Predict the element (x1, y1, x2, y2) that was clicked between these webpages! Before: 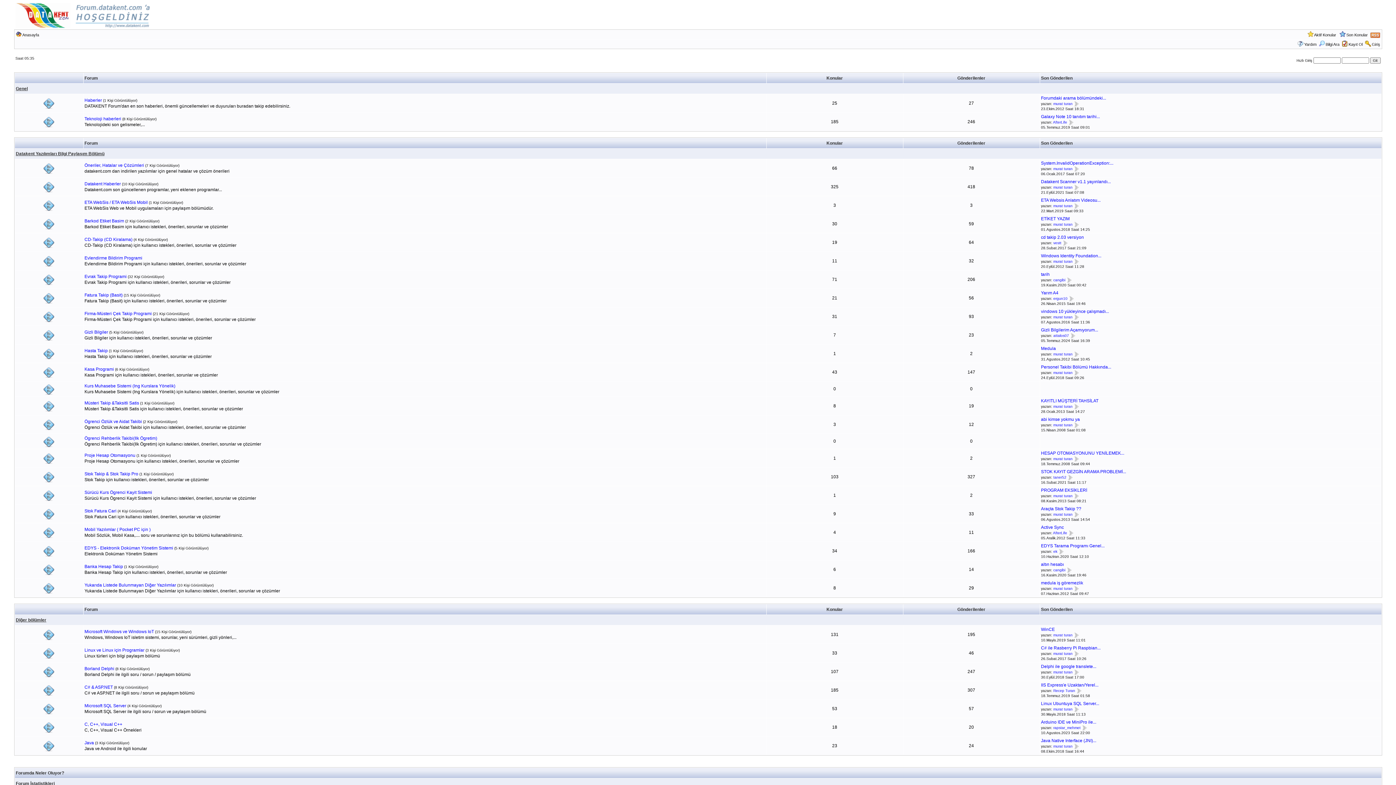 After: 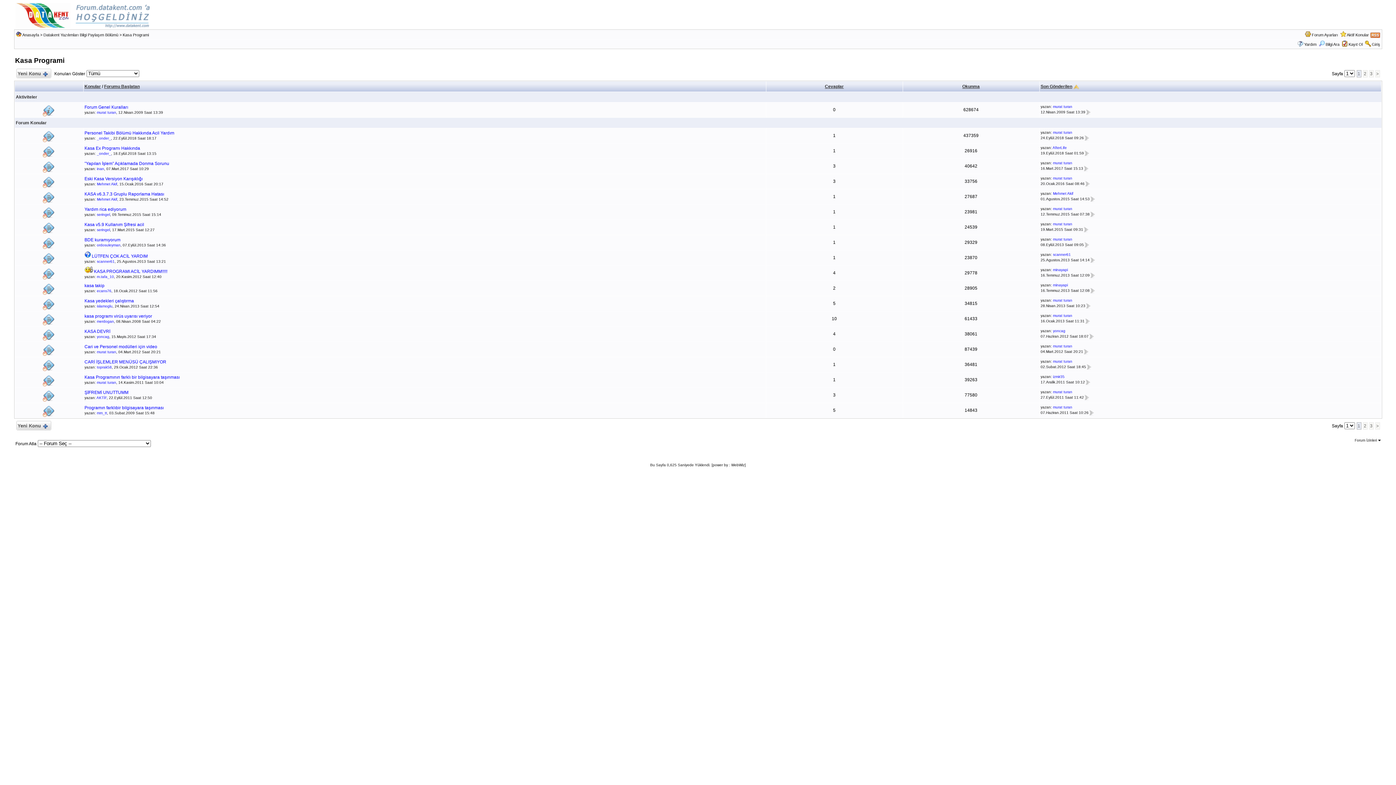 Action: bbox: (84, 366, 114, 372) label: Kasa Programi